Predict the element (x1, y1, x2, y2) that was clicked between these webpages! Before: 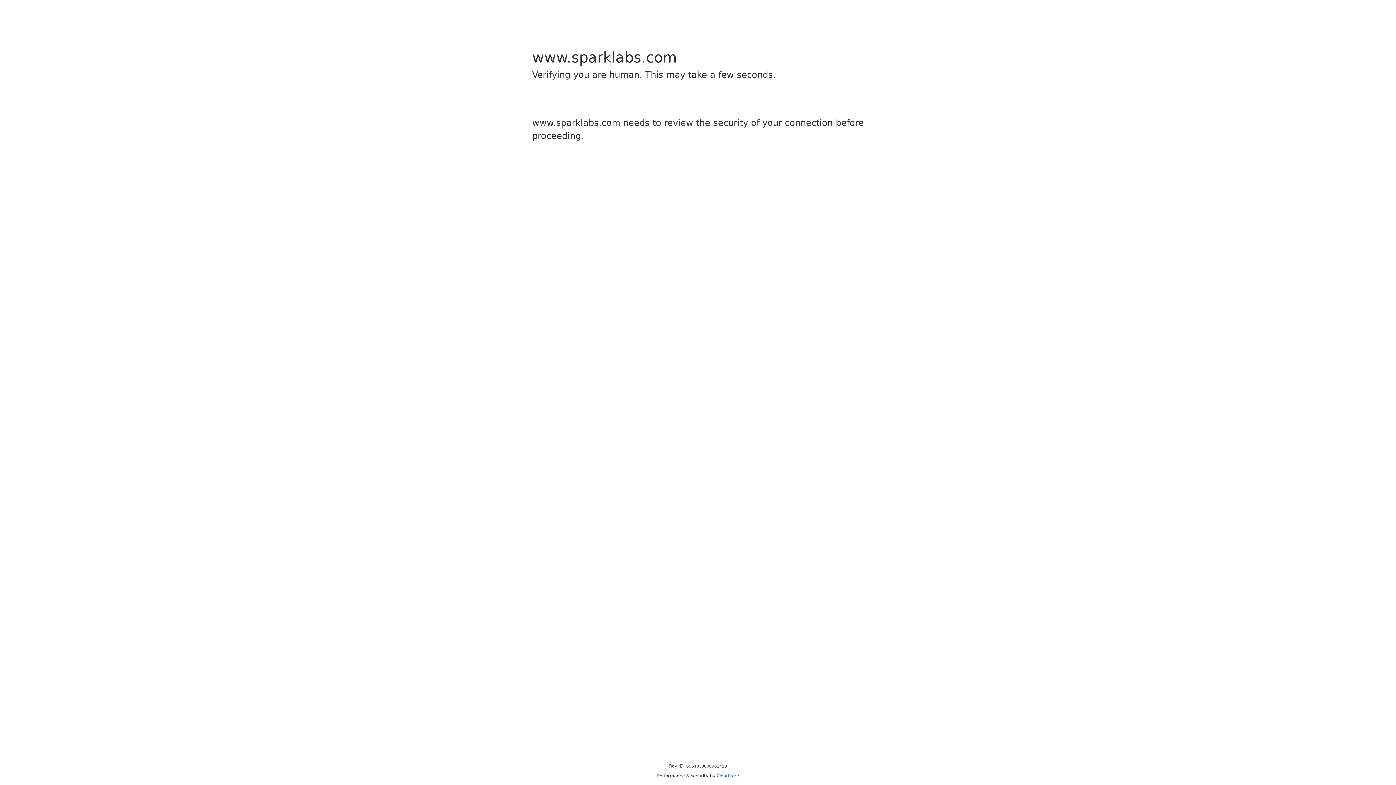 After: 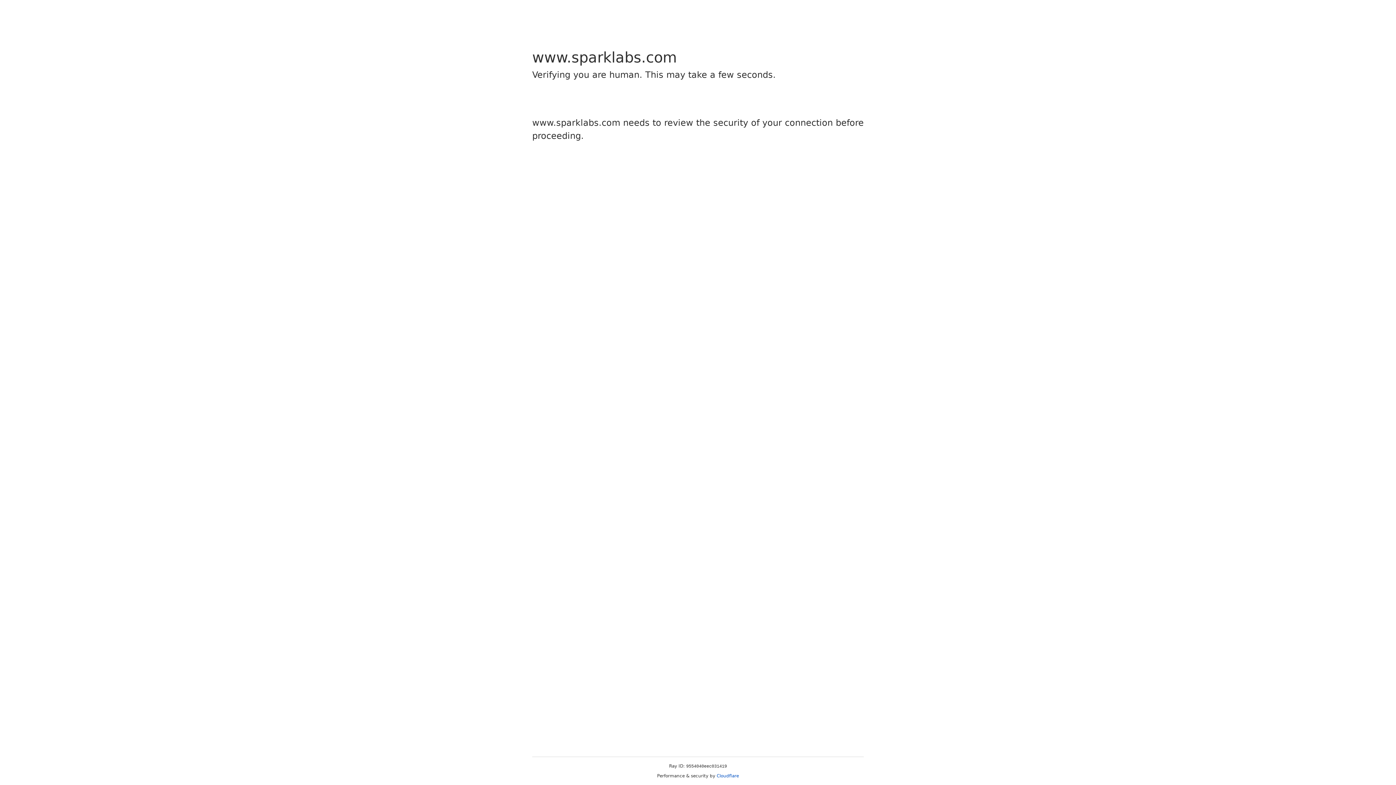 Action: bbox: (716, 773, 739, 778) label: Cloudflare